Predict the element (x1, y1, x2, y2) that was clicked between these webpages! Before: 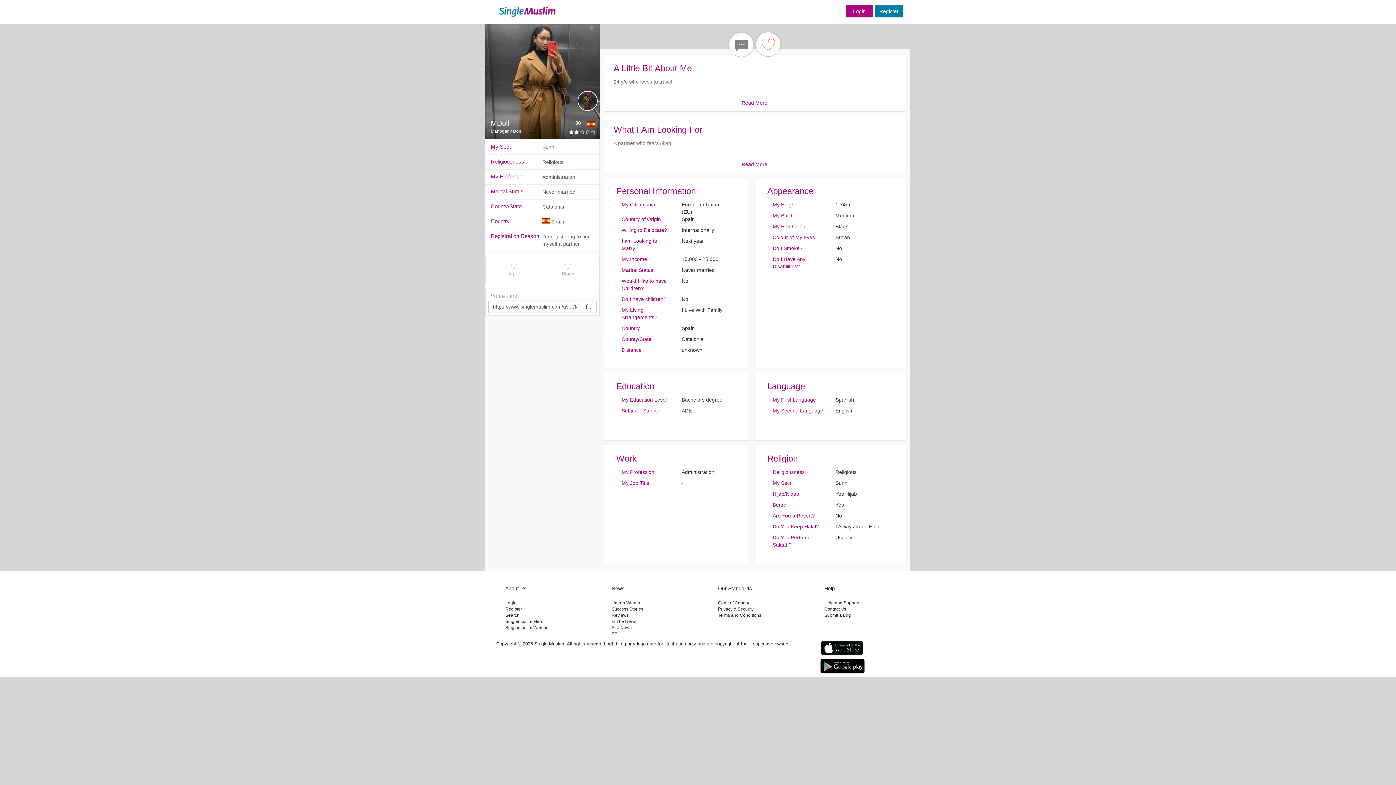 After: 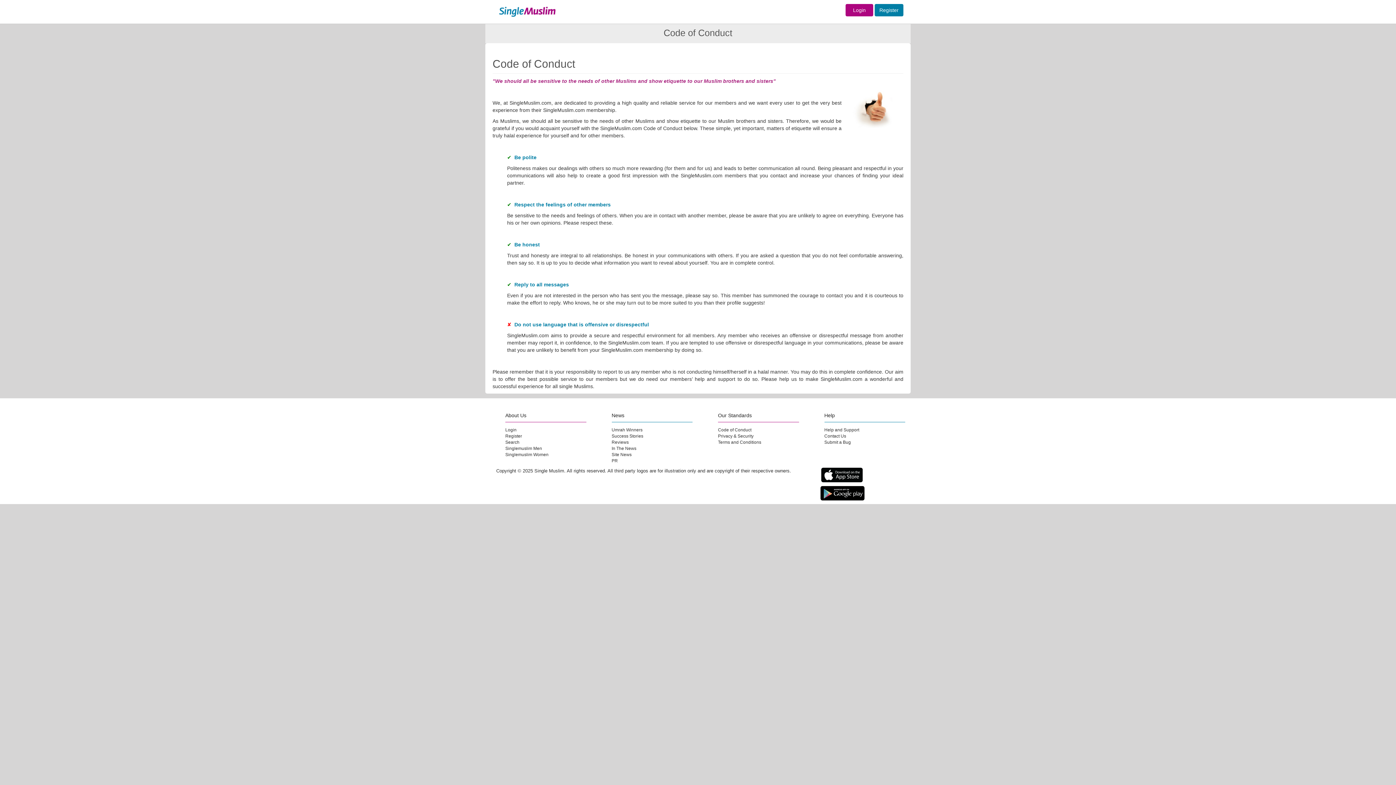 Action: bbox: (718, 600, 751, 605) label: Code of Conduct